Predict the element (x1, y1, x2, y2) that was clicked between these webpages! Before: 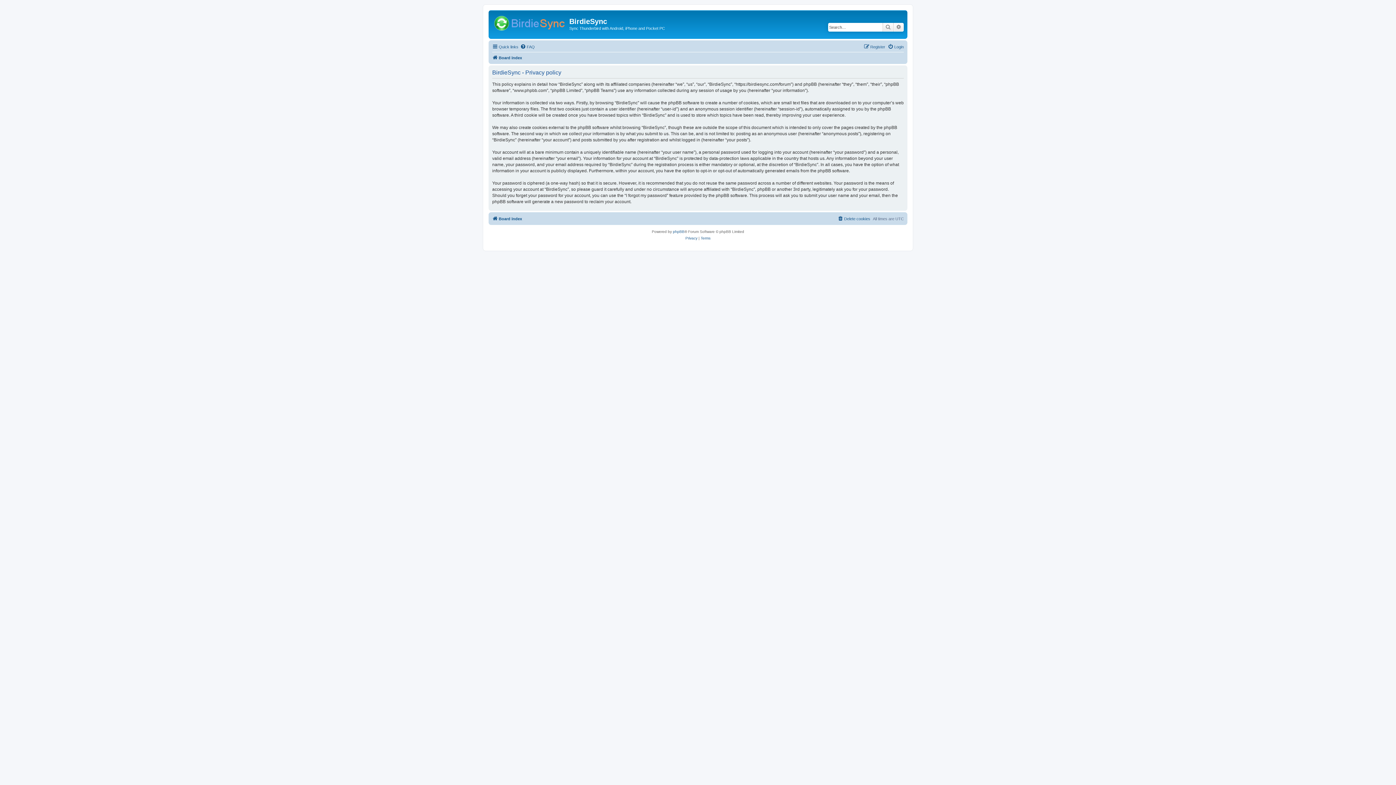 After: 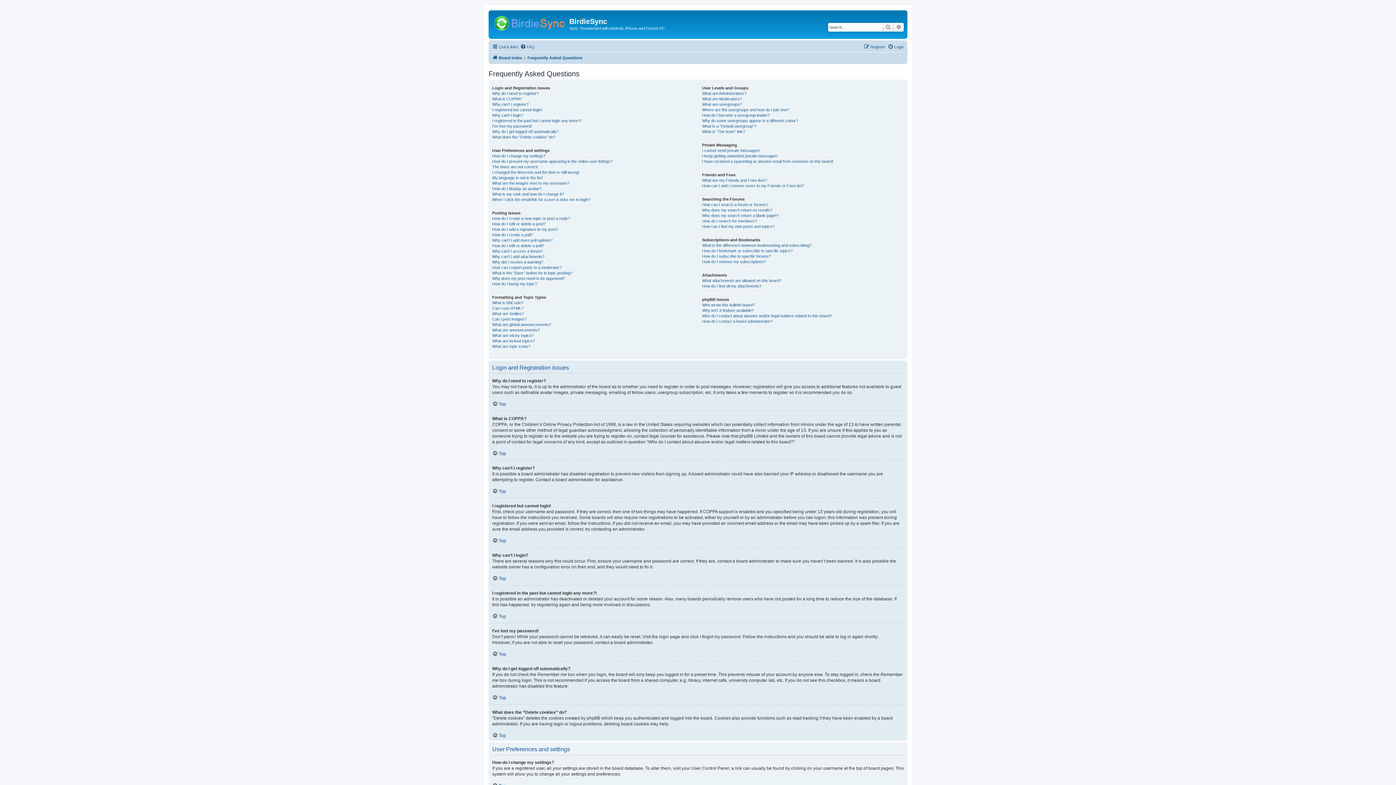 Action: bbox: (520, 42, 534, 51) label: FAQ